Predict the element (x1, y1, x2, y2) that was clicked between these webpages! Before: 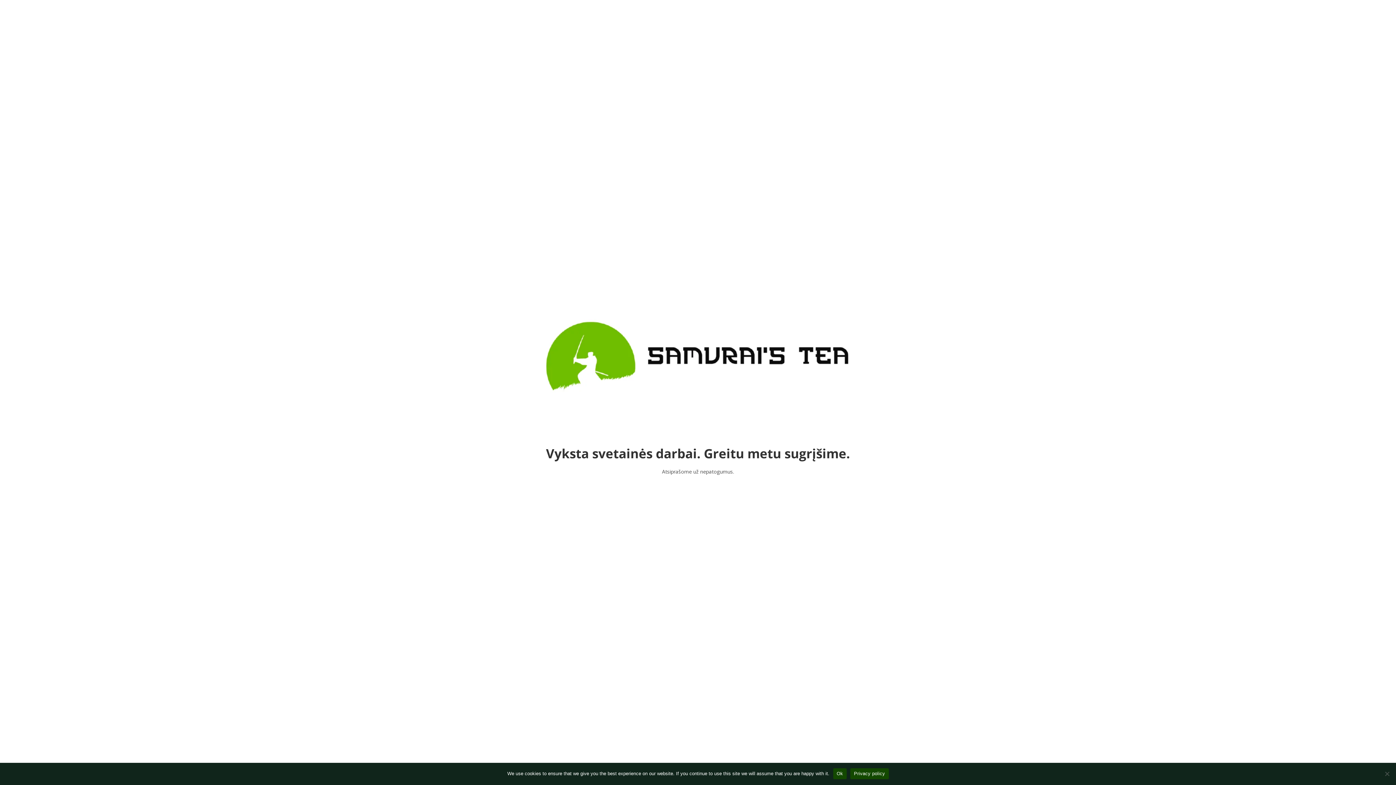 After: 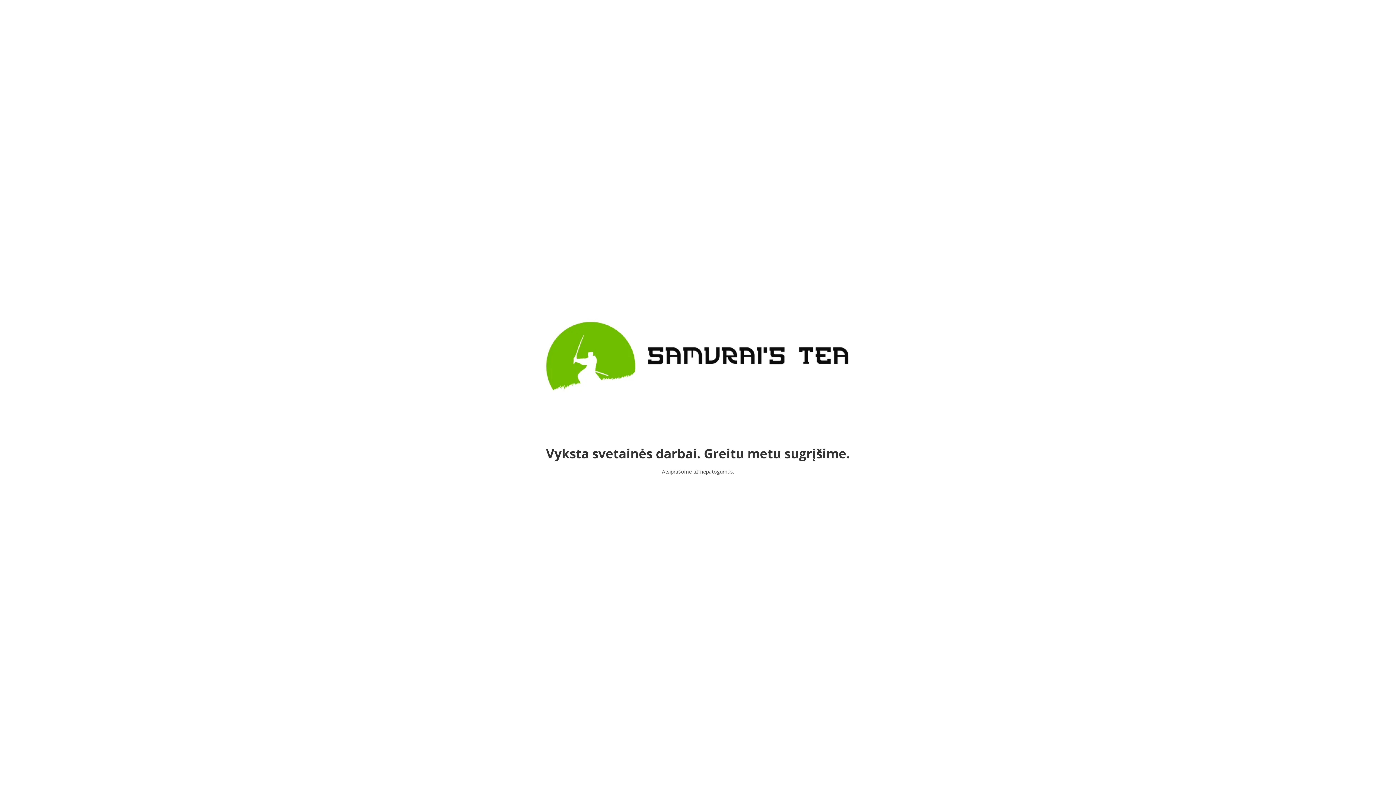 Action: label: Ok bbox: (833, 768, 846, 779)